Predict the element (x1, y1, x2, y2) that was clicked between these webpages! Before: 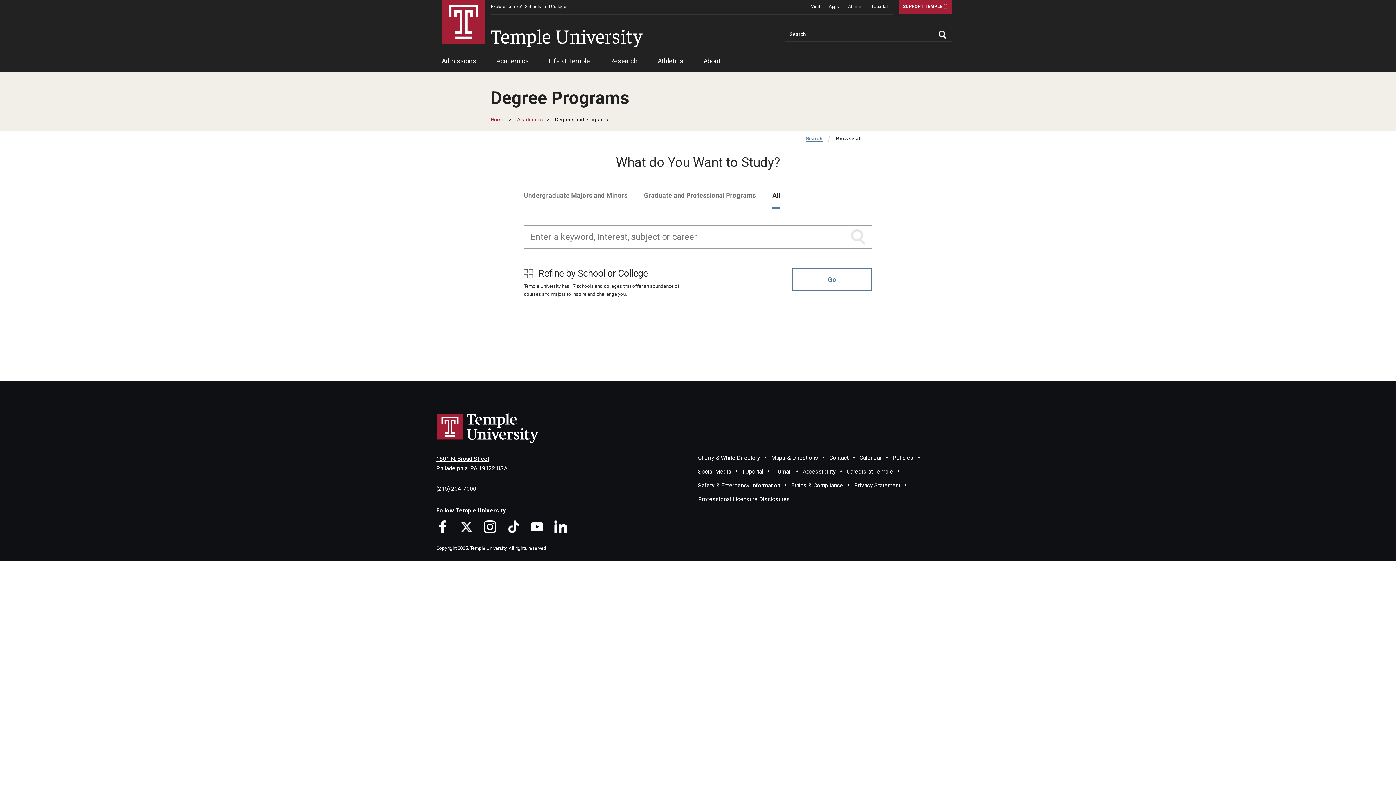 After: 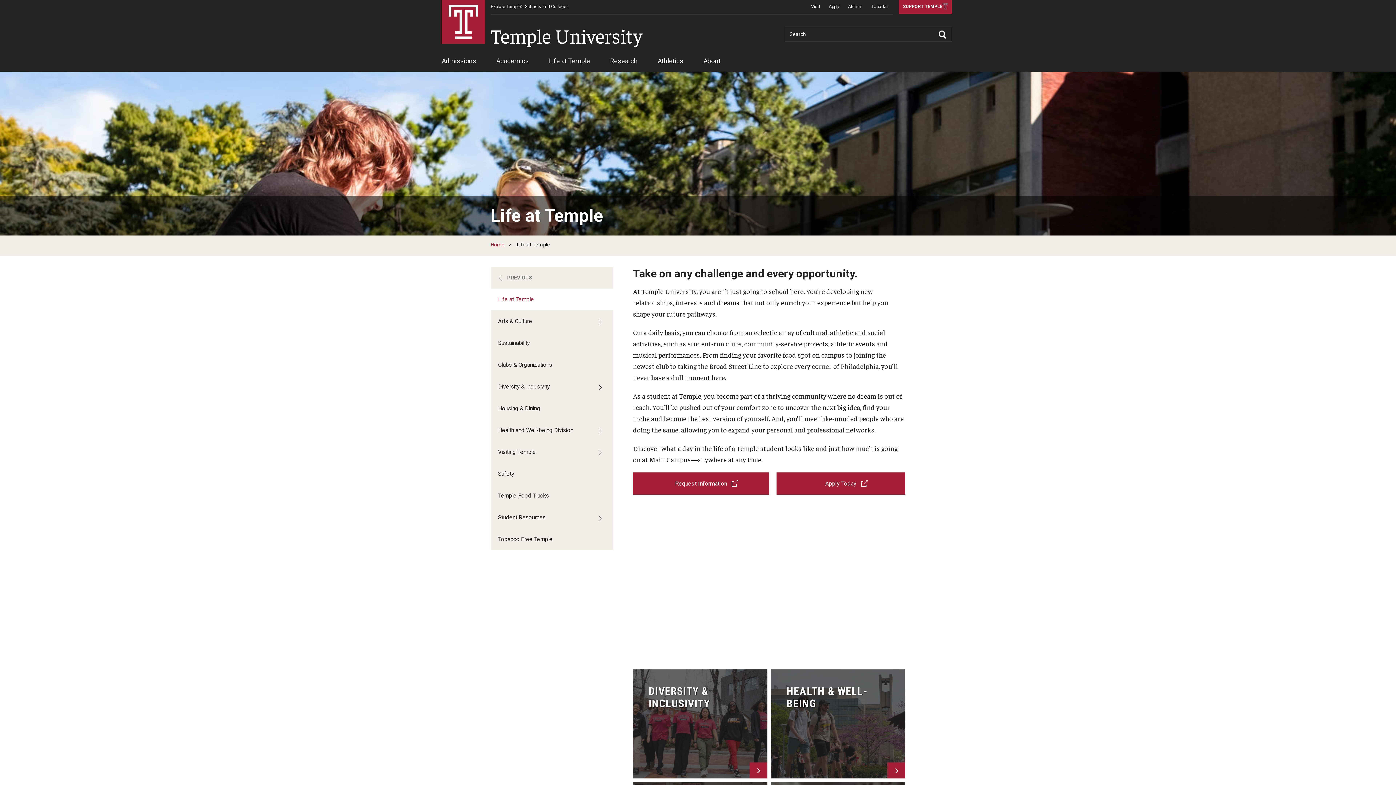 Action: bbox: (549, 53, 590, 72) label: Life at Temple